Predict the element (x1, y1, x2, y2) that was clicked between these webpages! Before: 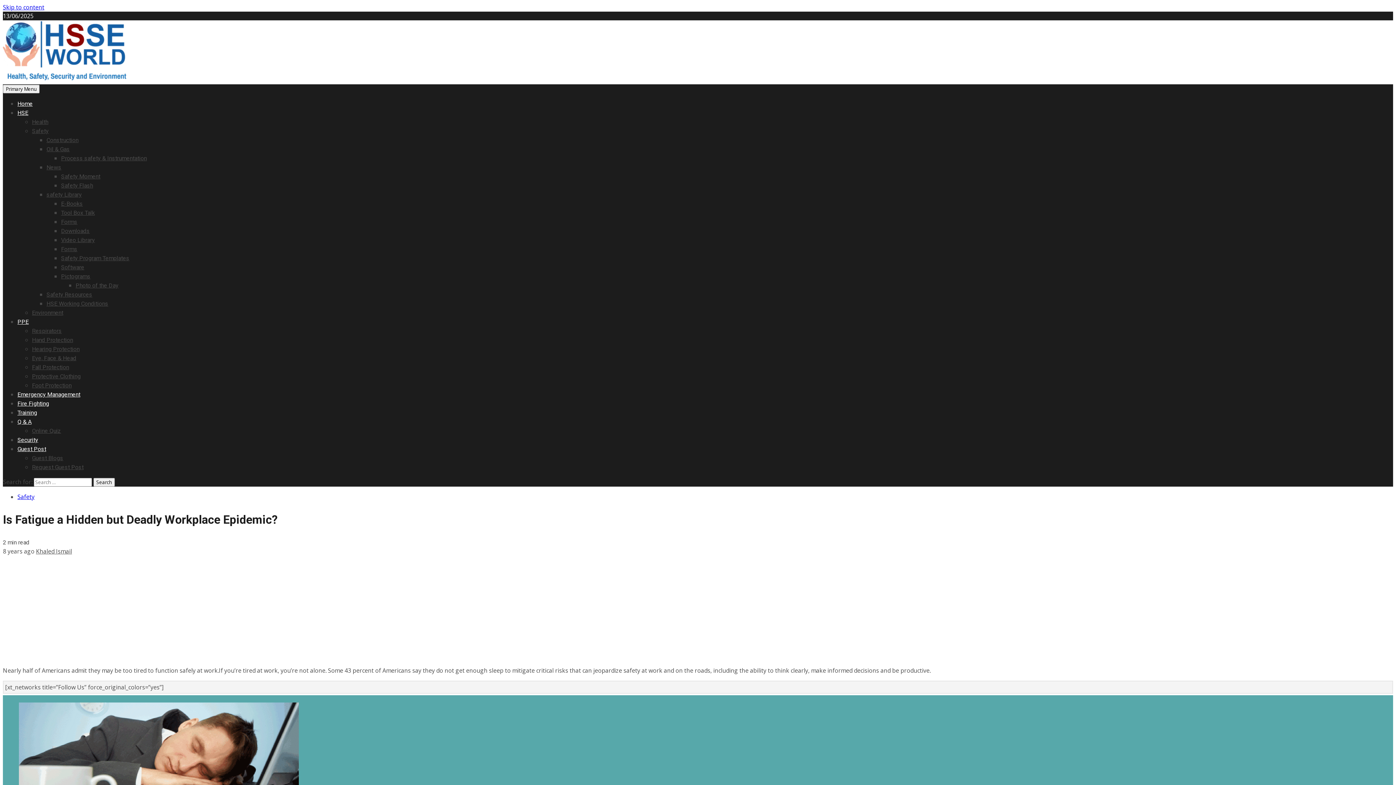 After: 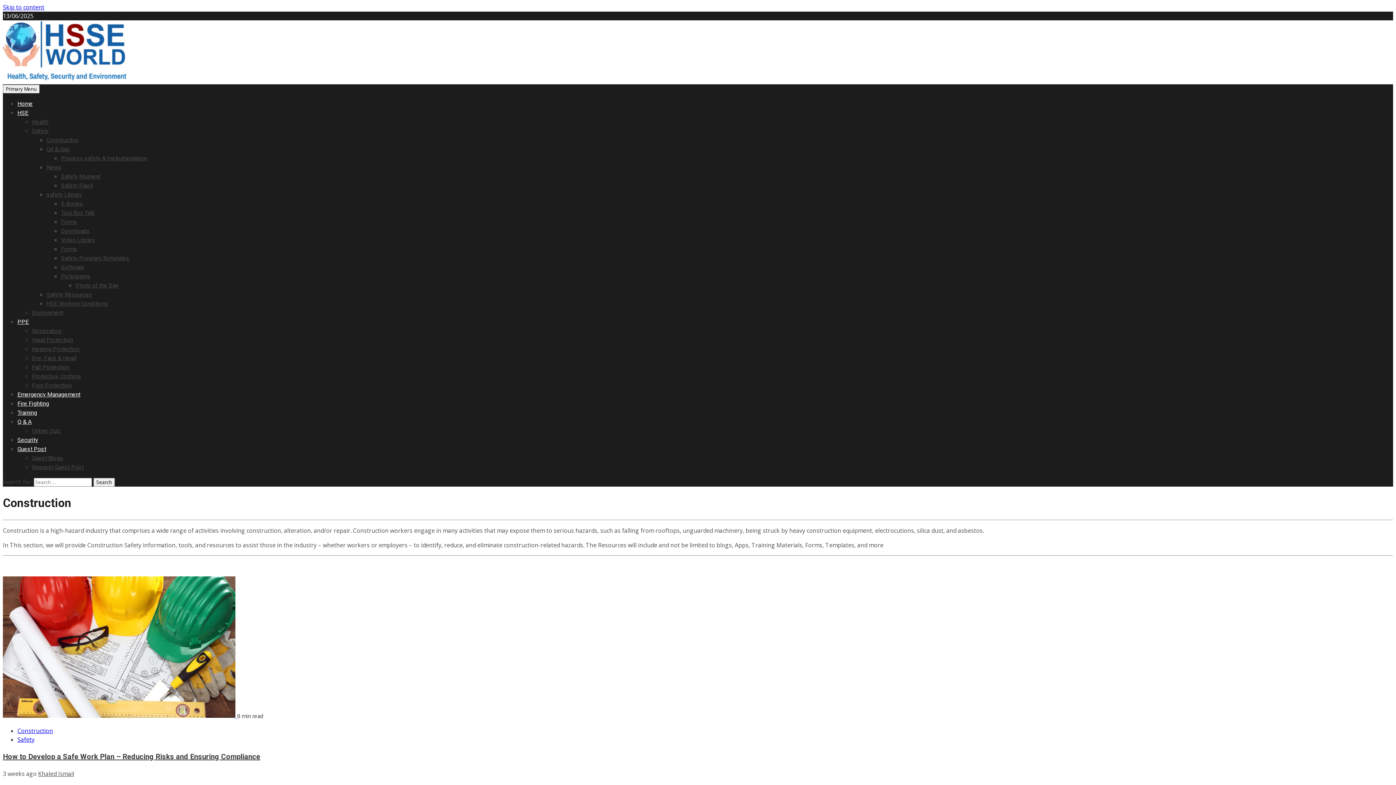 Action: label: Construction bbox: (46, 136, 78, 143)